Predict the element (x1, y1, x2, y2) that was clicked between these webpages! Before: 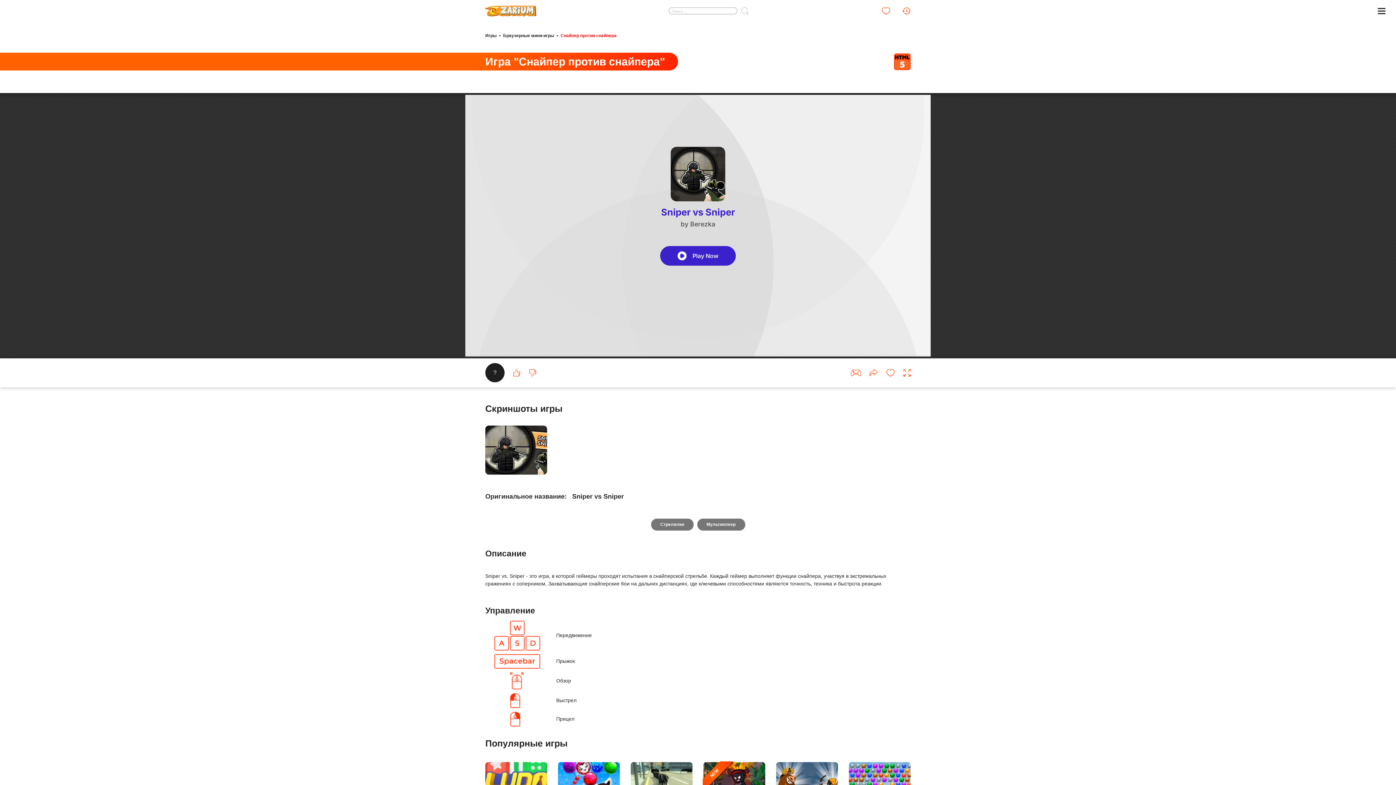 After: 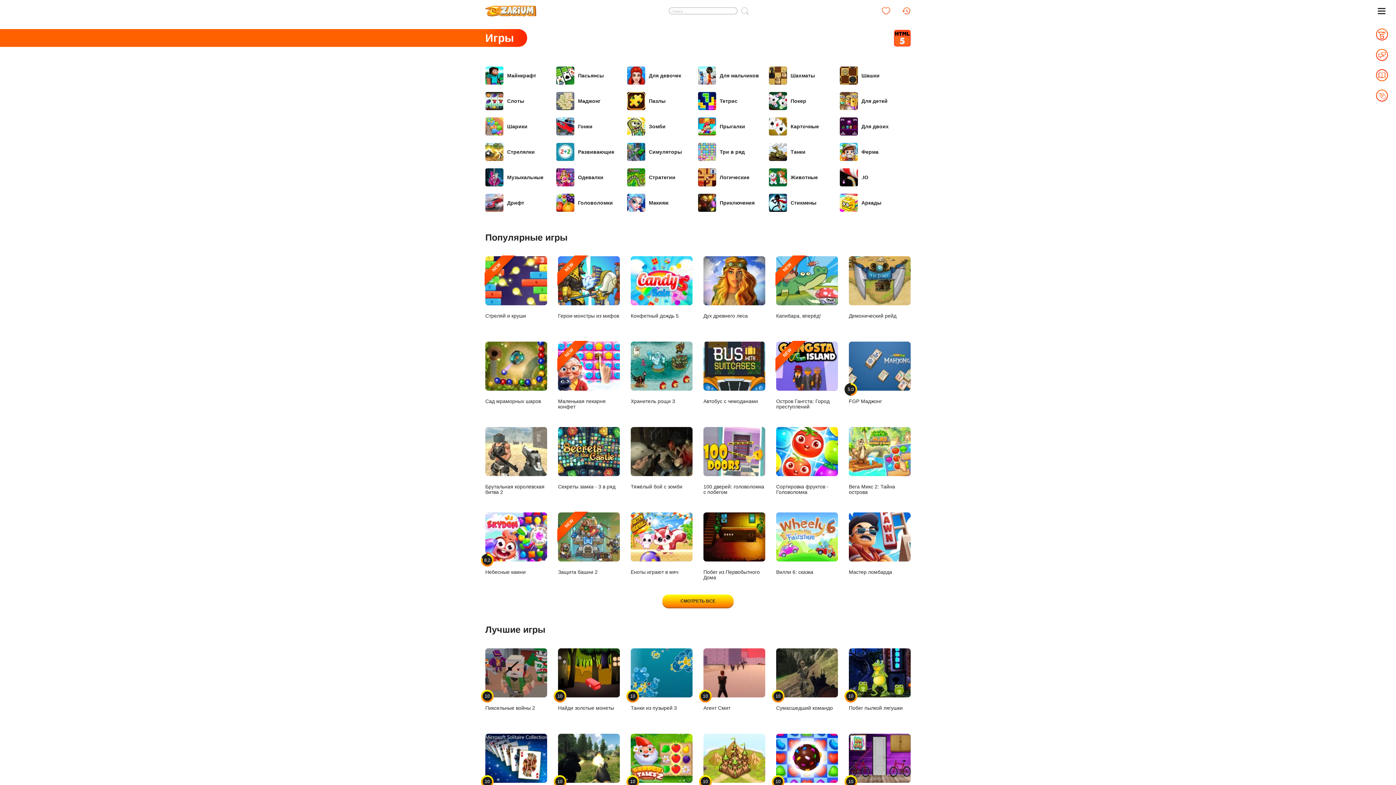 Action: label: Игры bbox: (485, 33, 496, 38)